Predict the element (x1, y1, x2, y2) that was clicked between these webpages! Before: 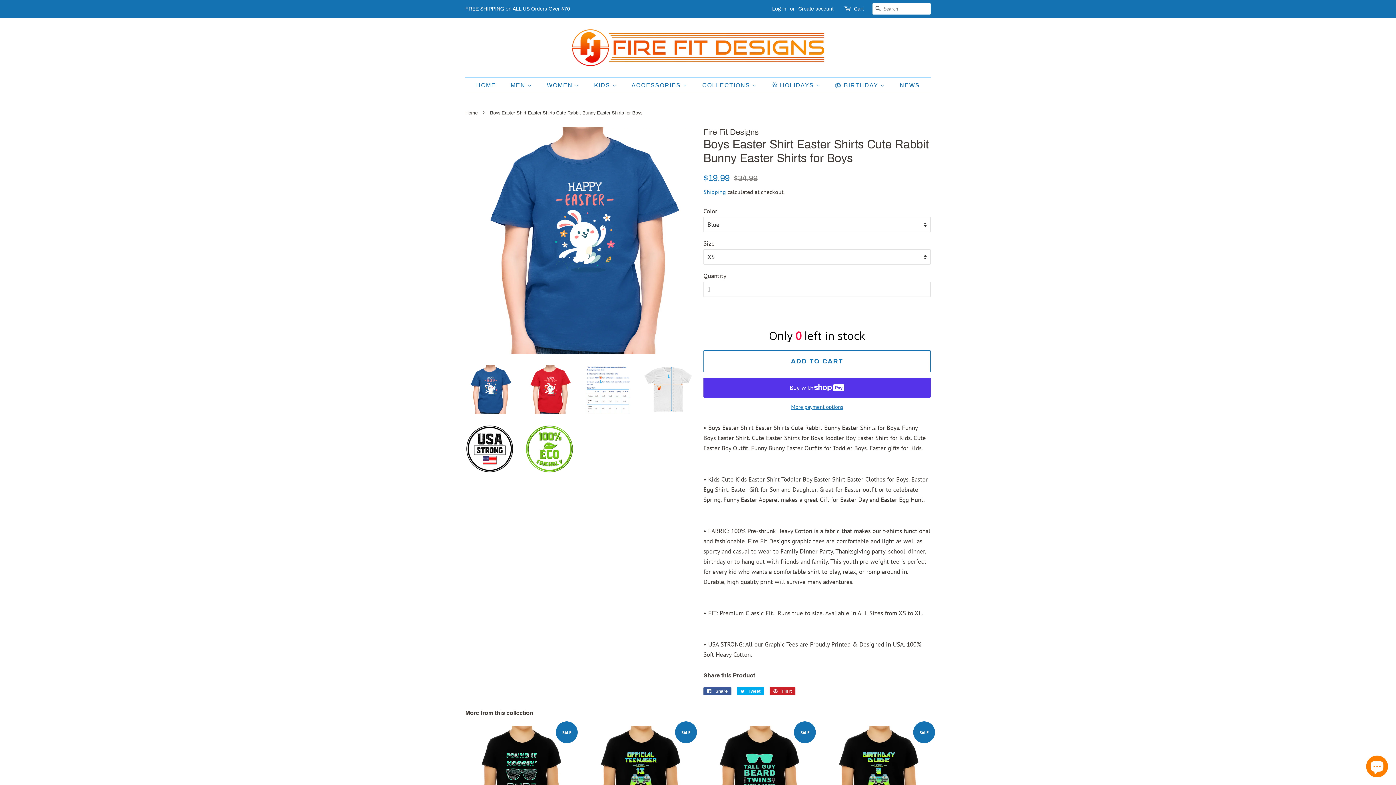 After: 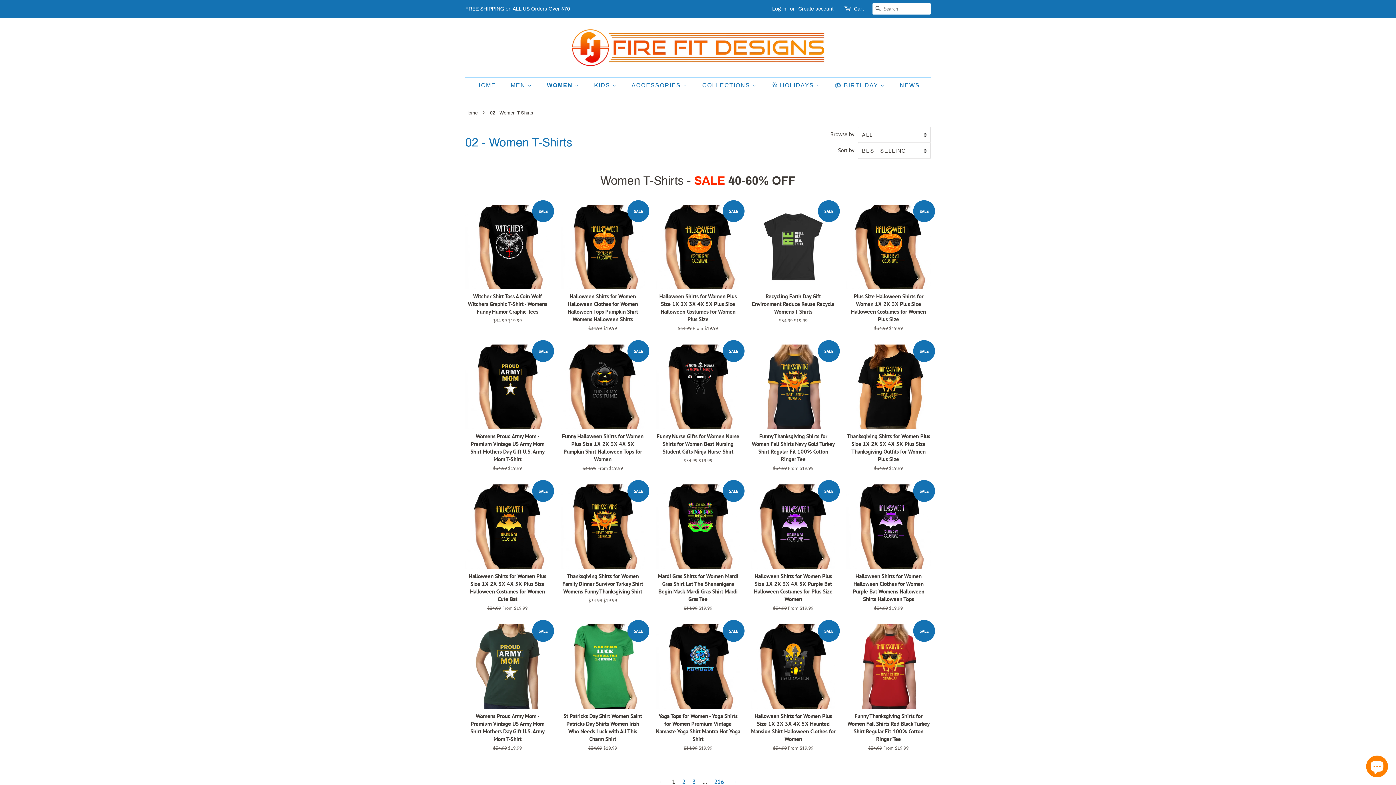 Action: bbox: (541, 77, 586, 92) label: WOMEN 